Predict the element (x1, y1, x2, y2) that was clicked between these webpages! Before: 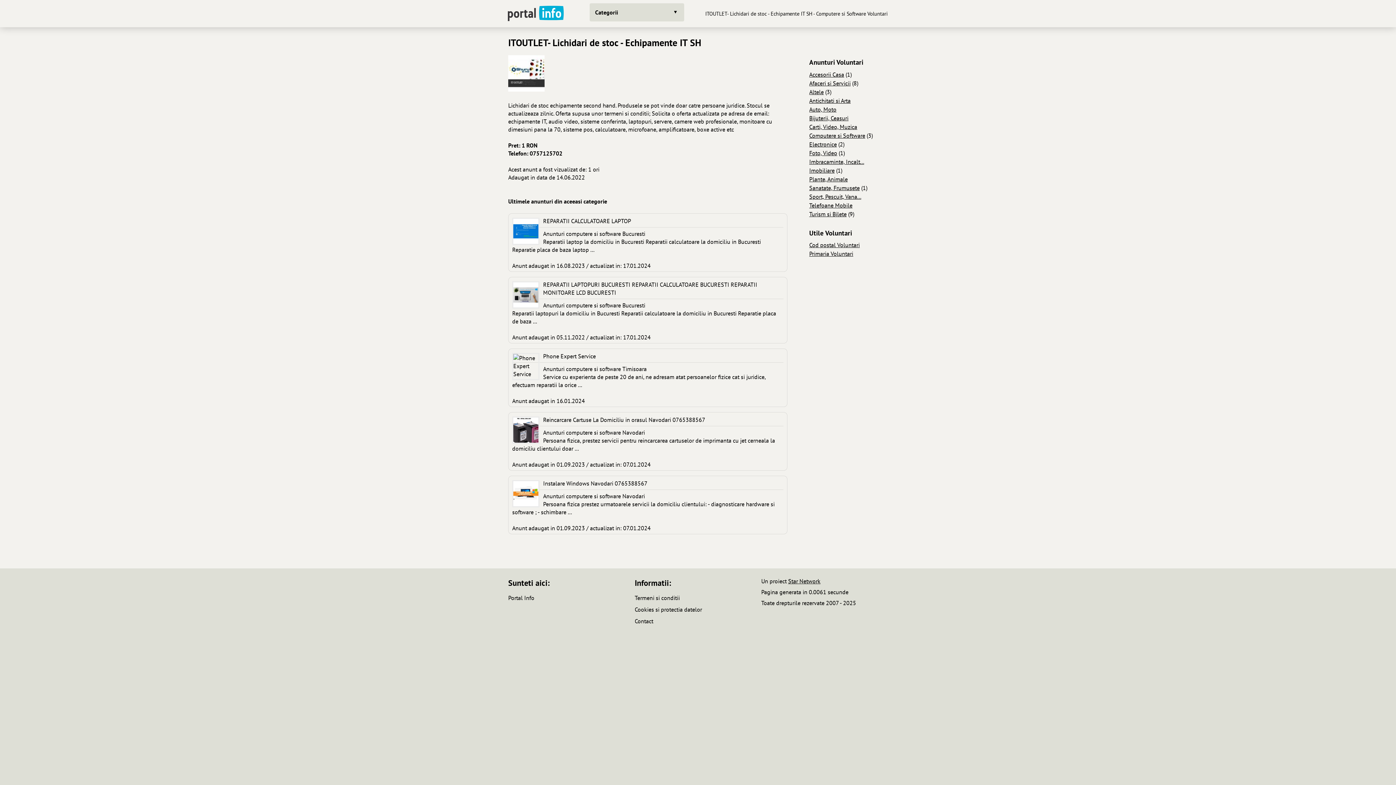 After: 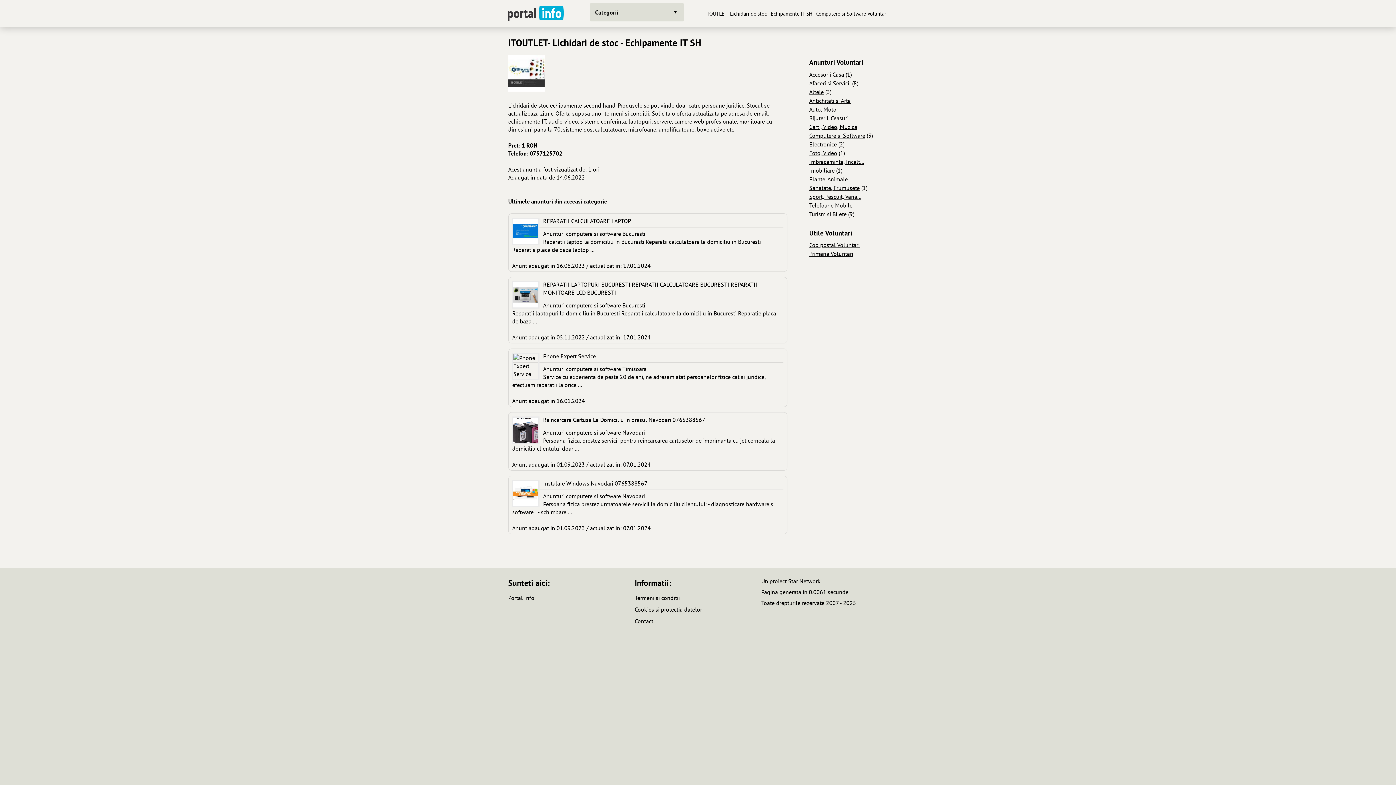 Action: bbox: (788, 577, 820, 585) label: Star Network